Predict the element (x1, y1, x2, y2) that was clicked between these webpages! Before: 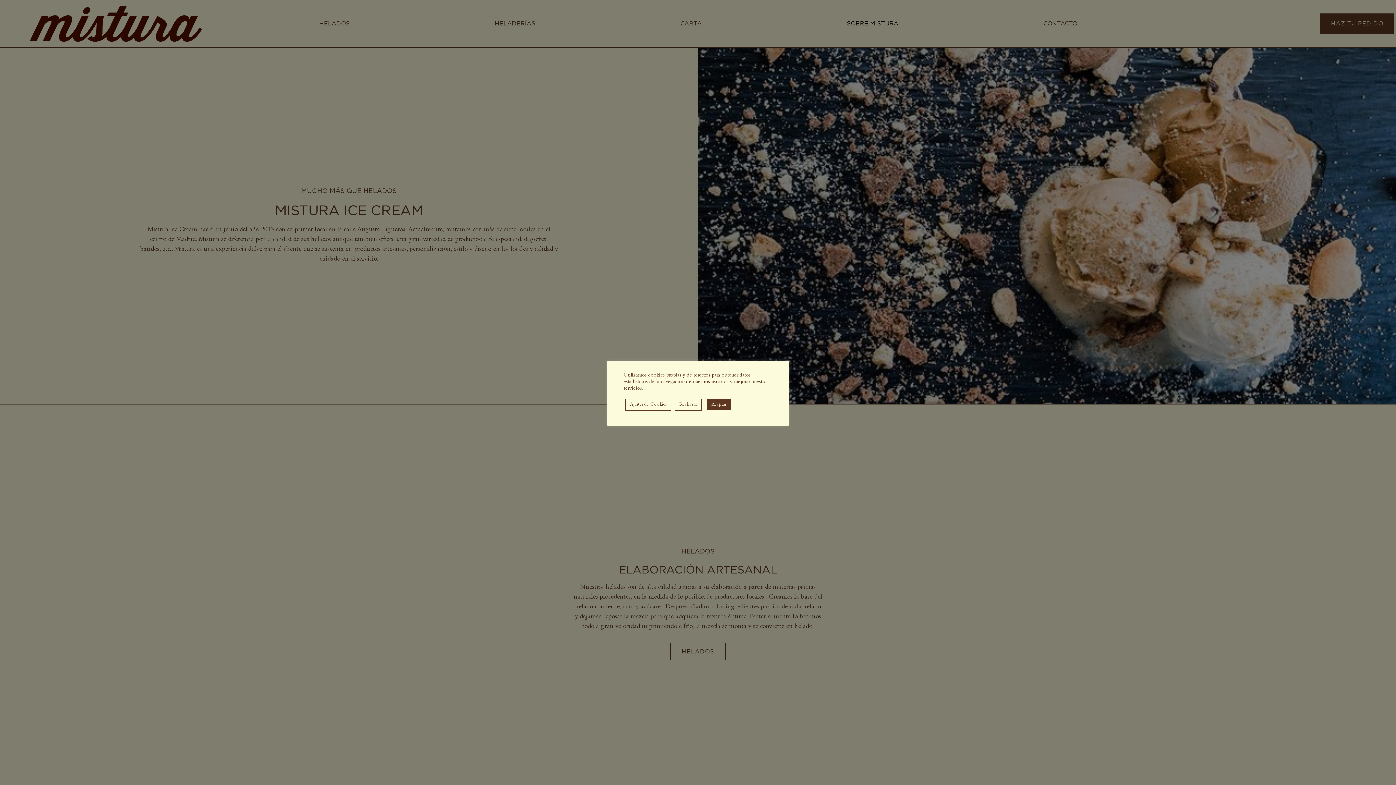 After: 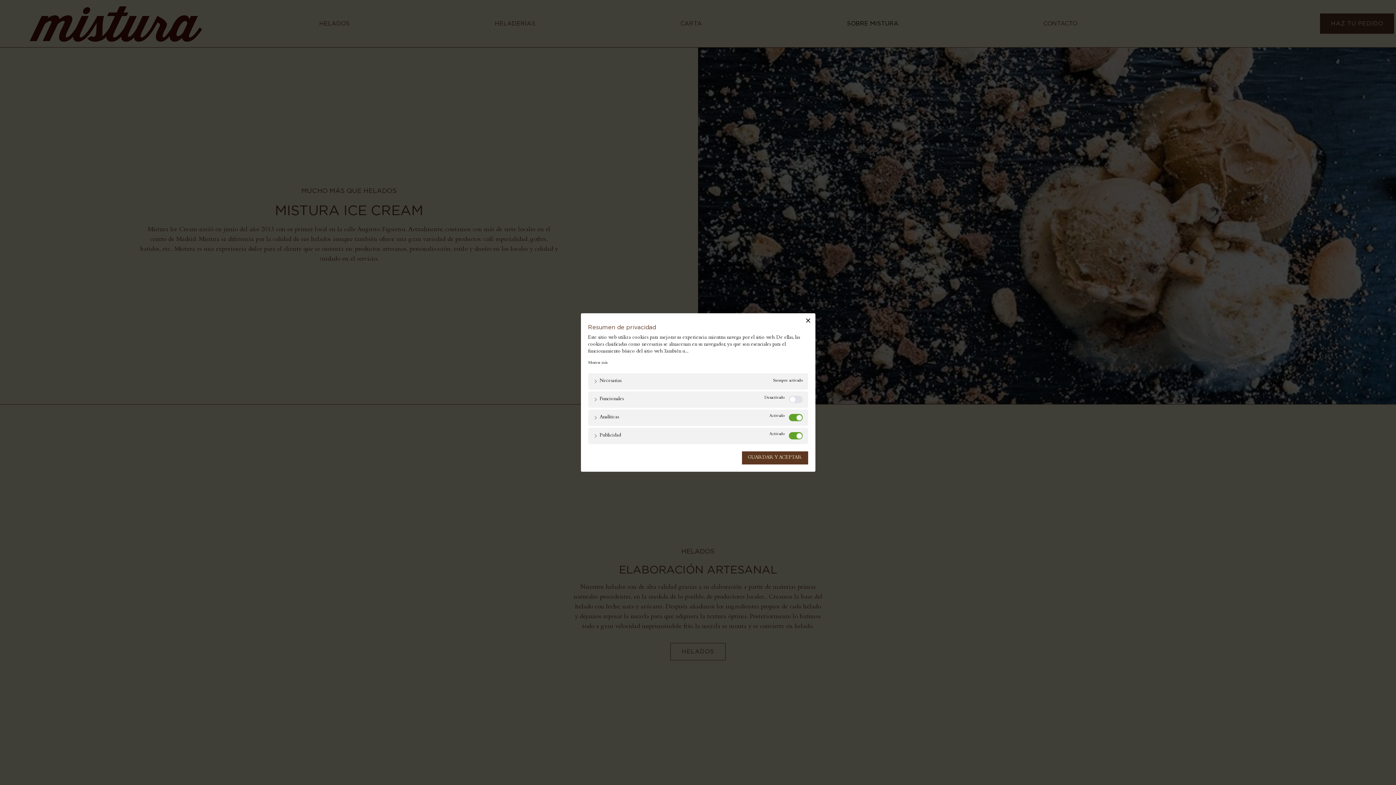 Action: label: Ajustes de Cookies bbox: (625, 398, 671, 410)